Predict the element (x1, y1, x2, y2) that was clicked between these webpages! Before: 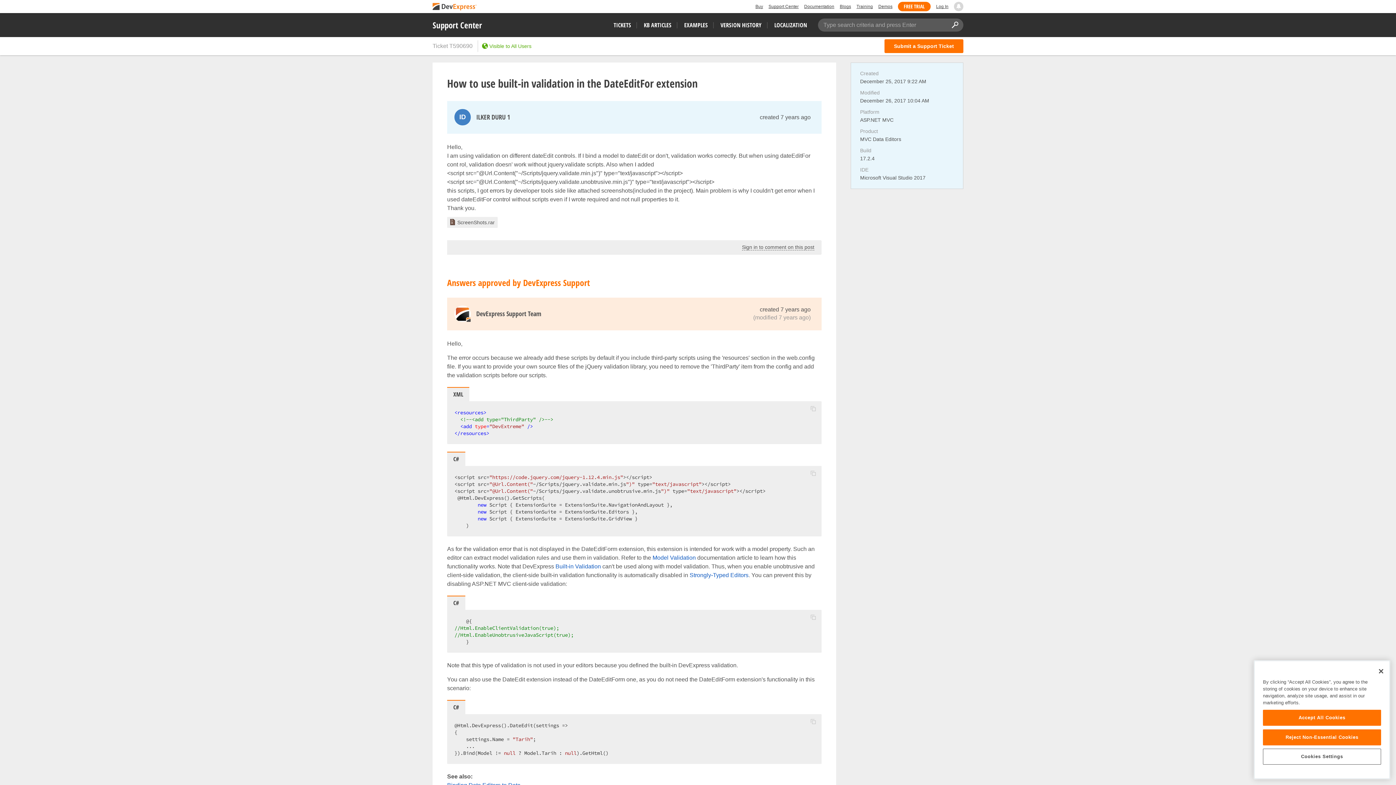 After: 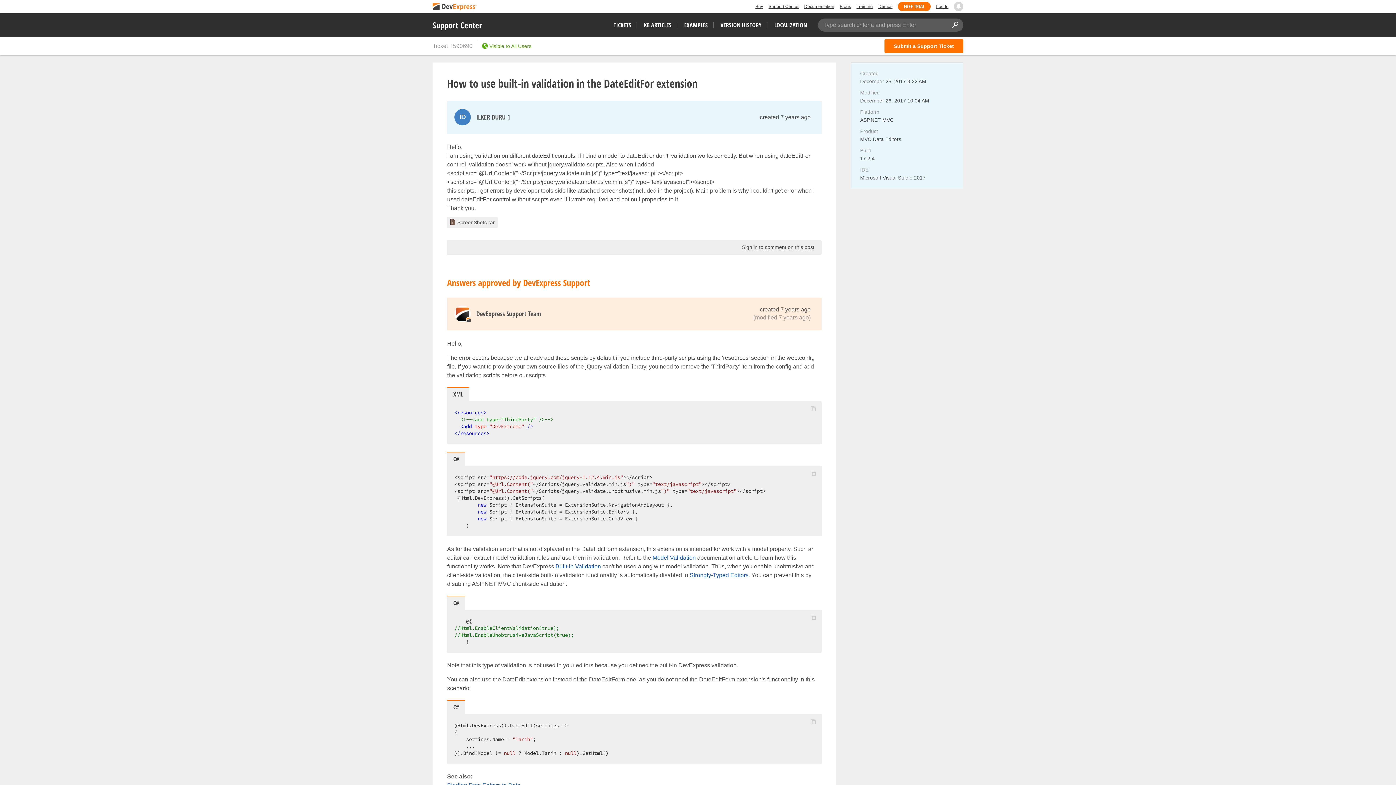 Action: label: Accept All Cookies bbox: (1263, 710, 1381, 726)